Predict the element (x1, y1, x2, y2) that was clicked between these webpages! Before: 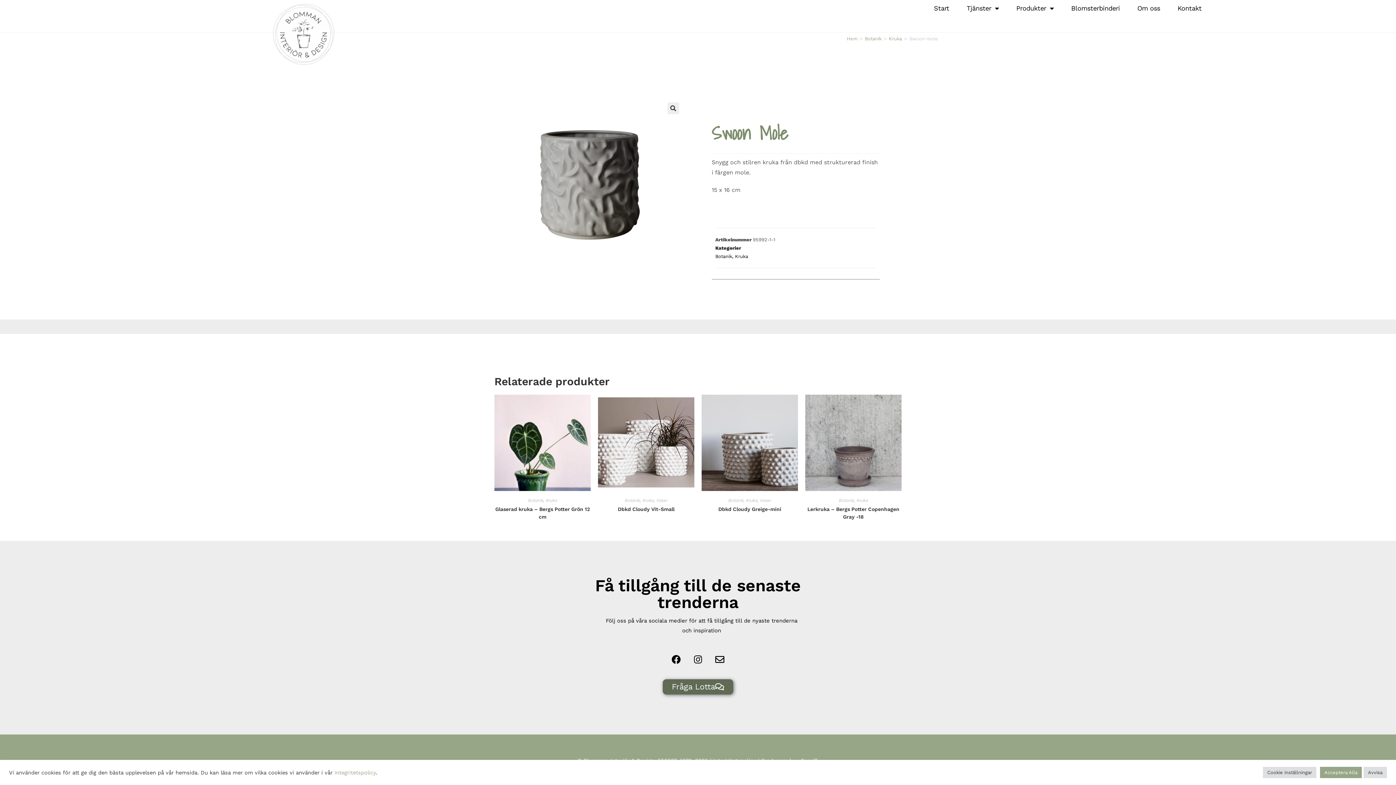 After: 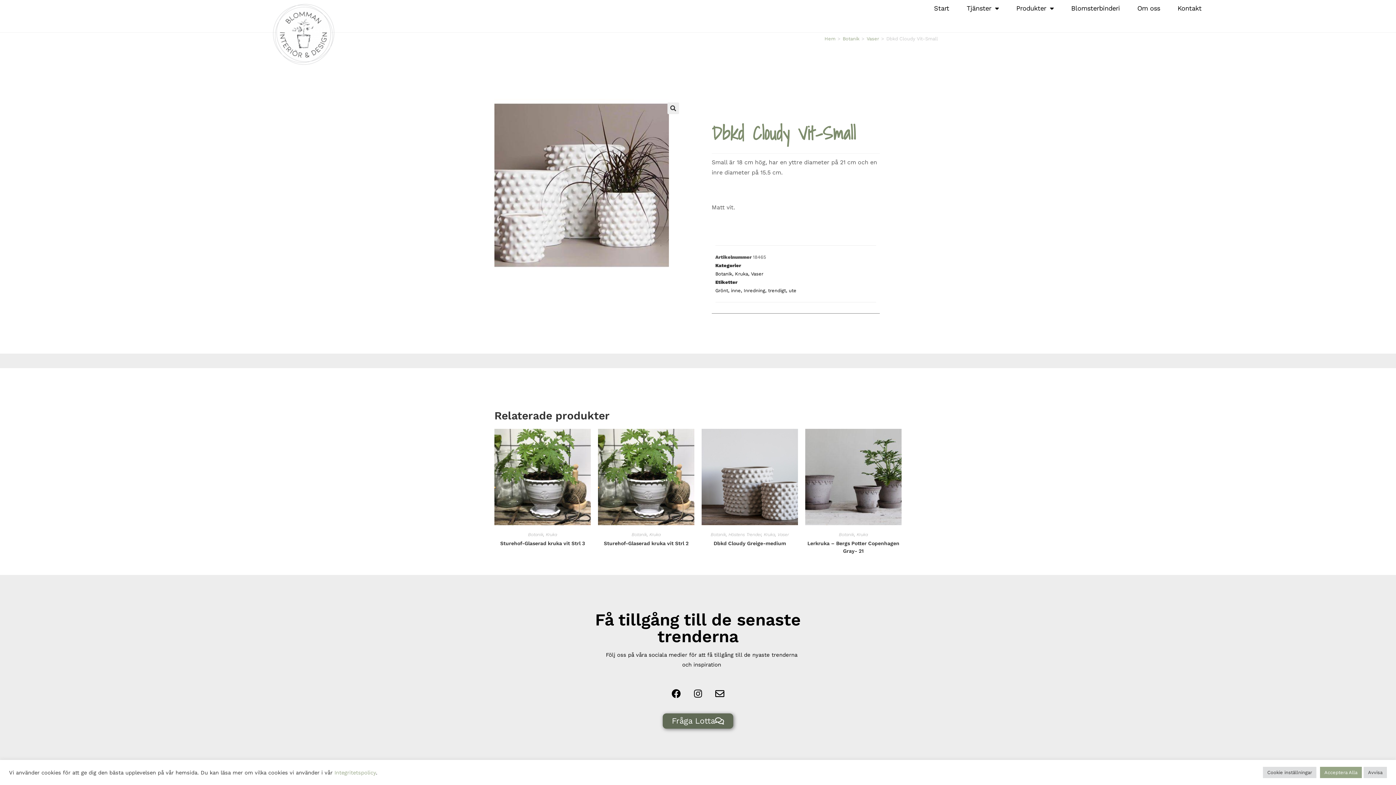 Action: bbox: (598, 439, 694, 446)